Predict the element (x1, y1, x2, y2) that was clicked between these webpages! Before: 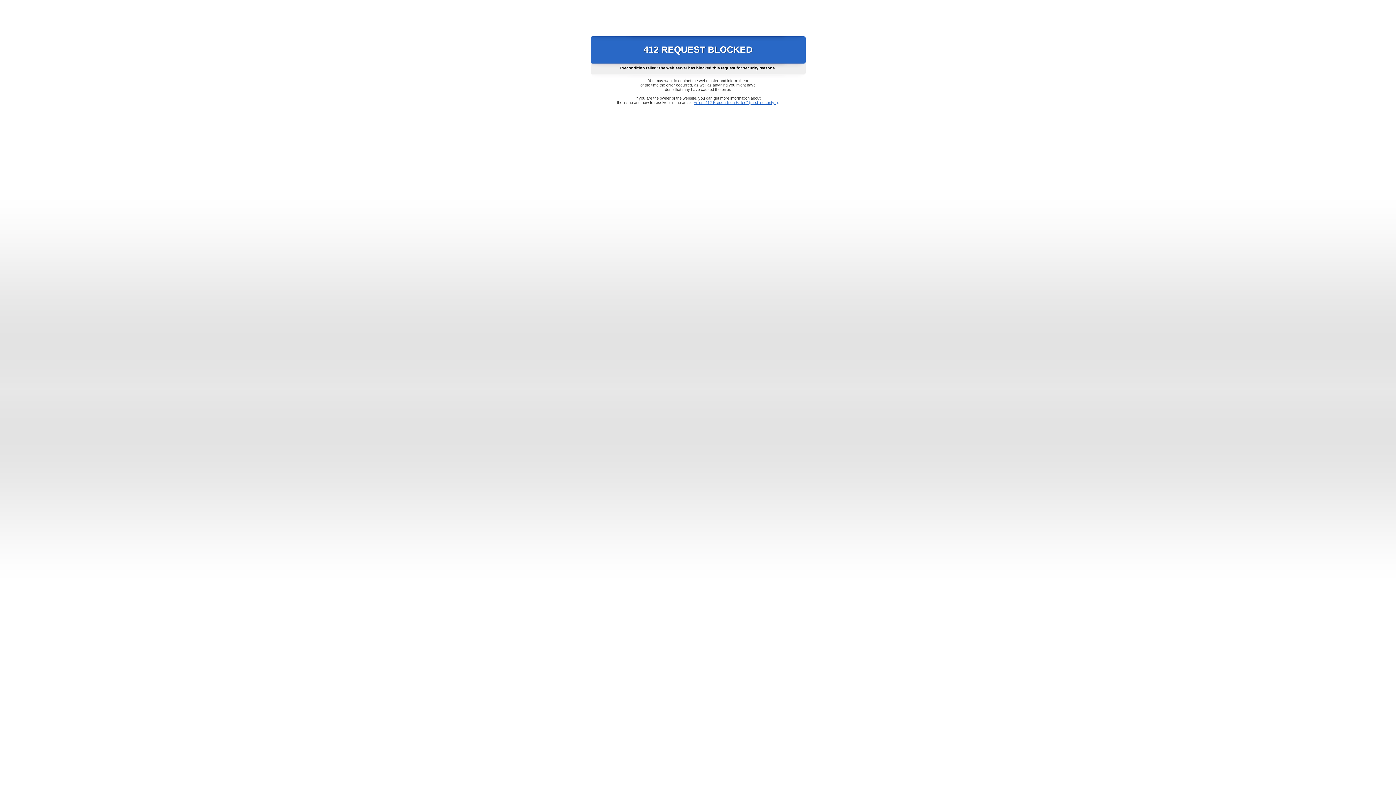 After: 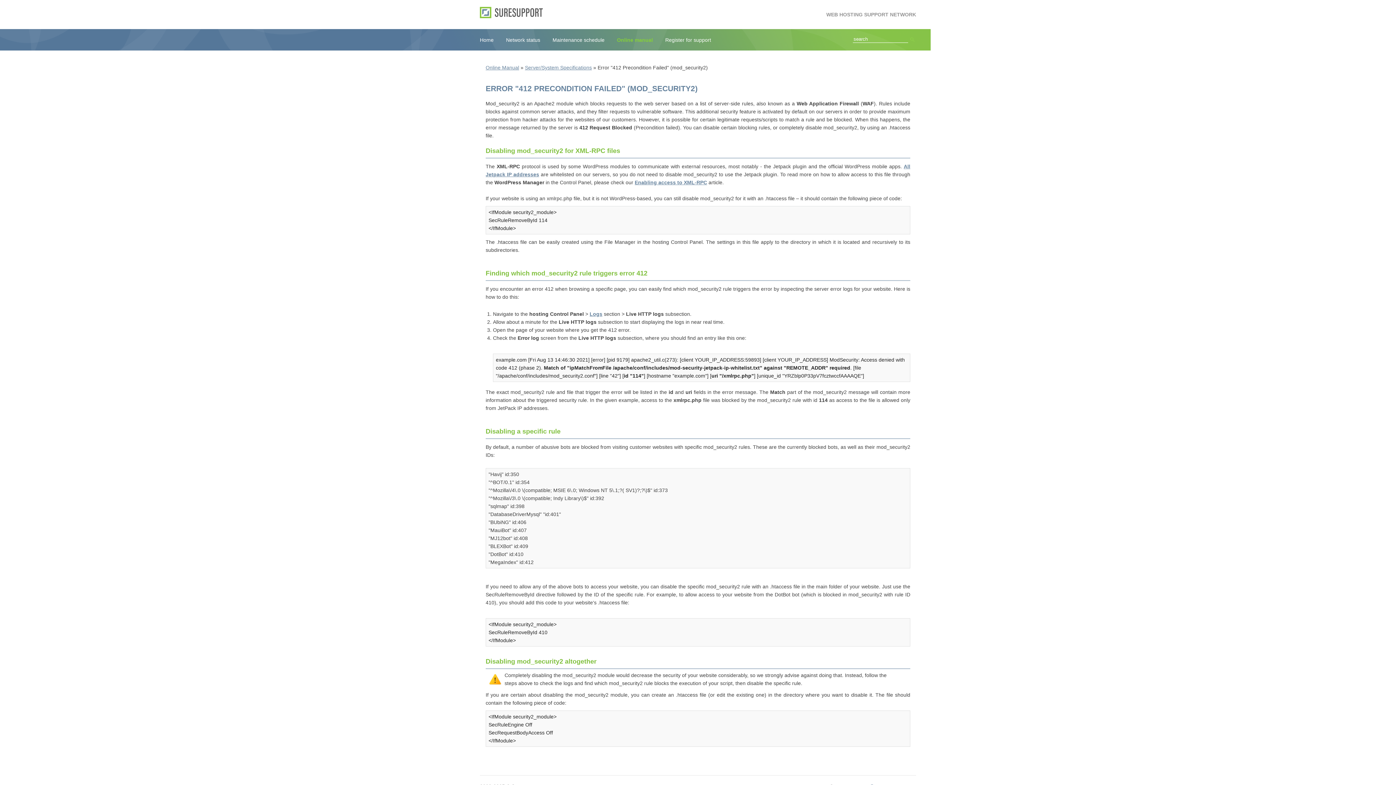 Action: bbox: (693, 100, 778, 104) label: Error "412 Precondition Failed" (mod_security2)